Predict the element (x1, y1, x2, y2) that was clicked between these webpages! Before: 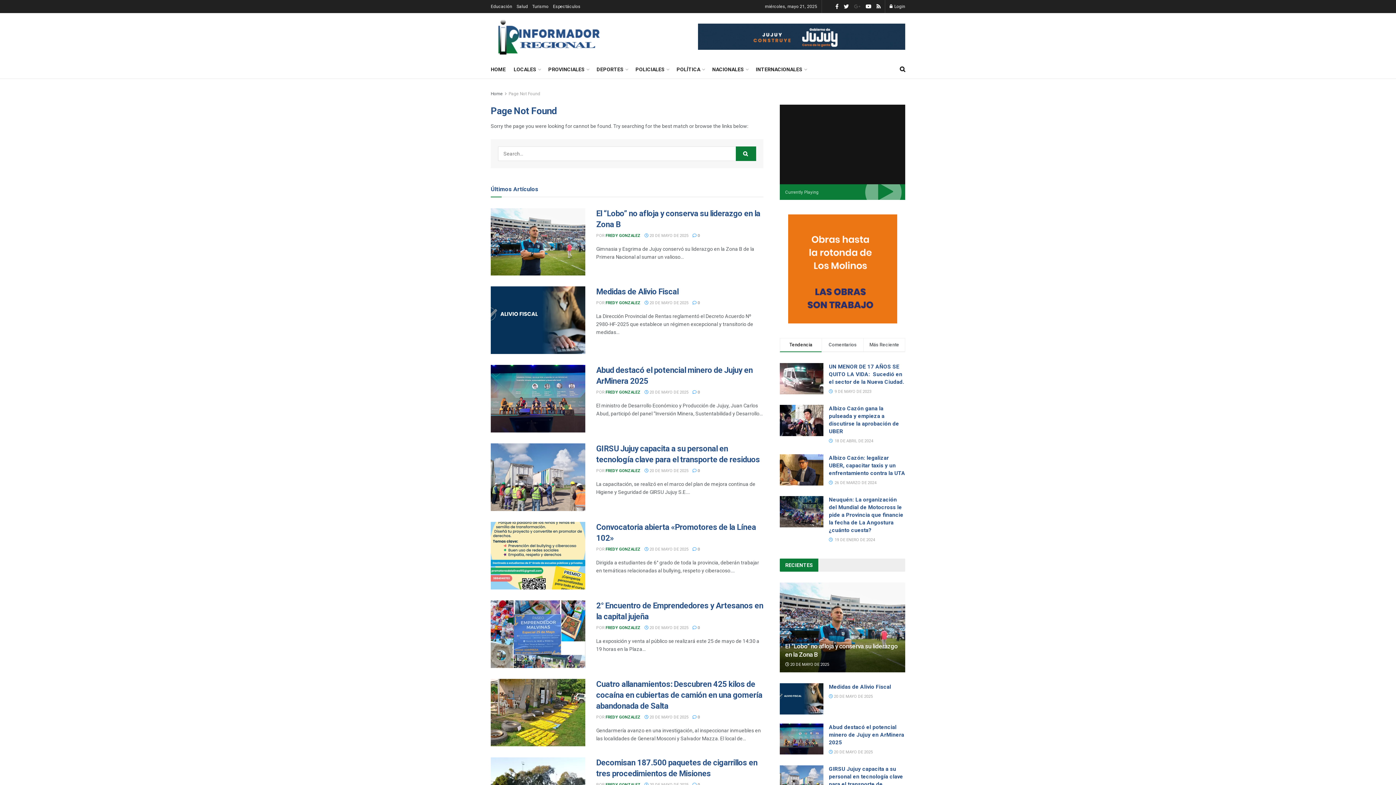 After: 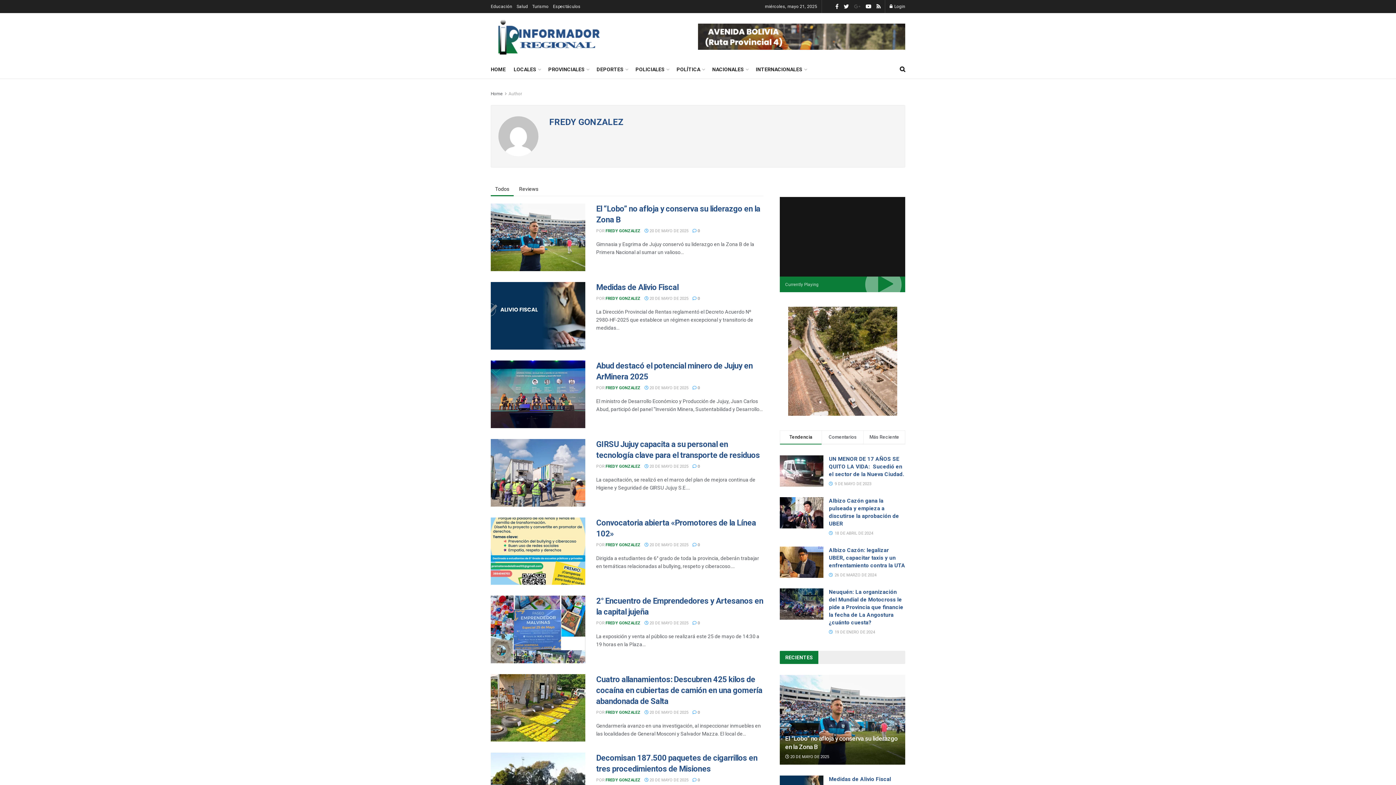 Action: label: FREDY GONZALEZ bbox: (605, 300, 640, 305)